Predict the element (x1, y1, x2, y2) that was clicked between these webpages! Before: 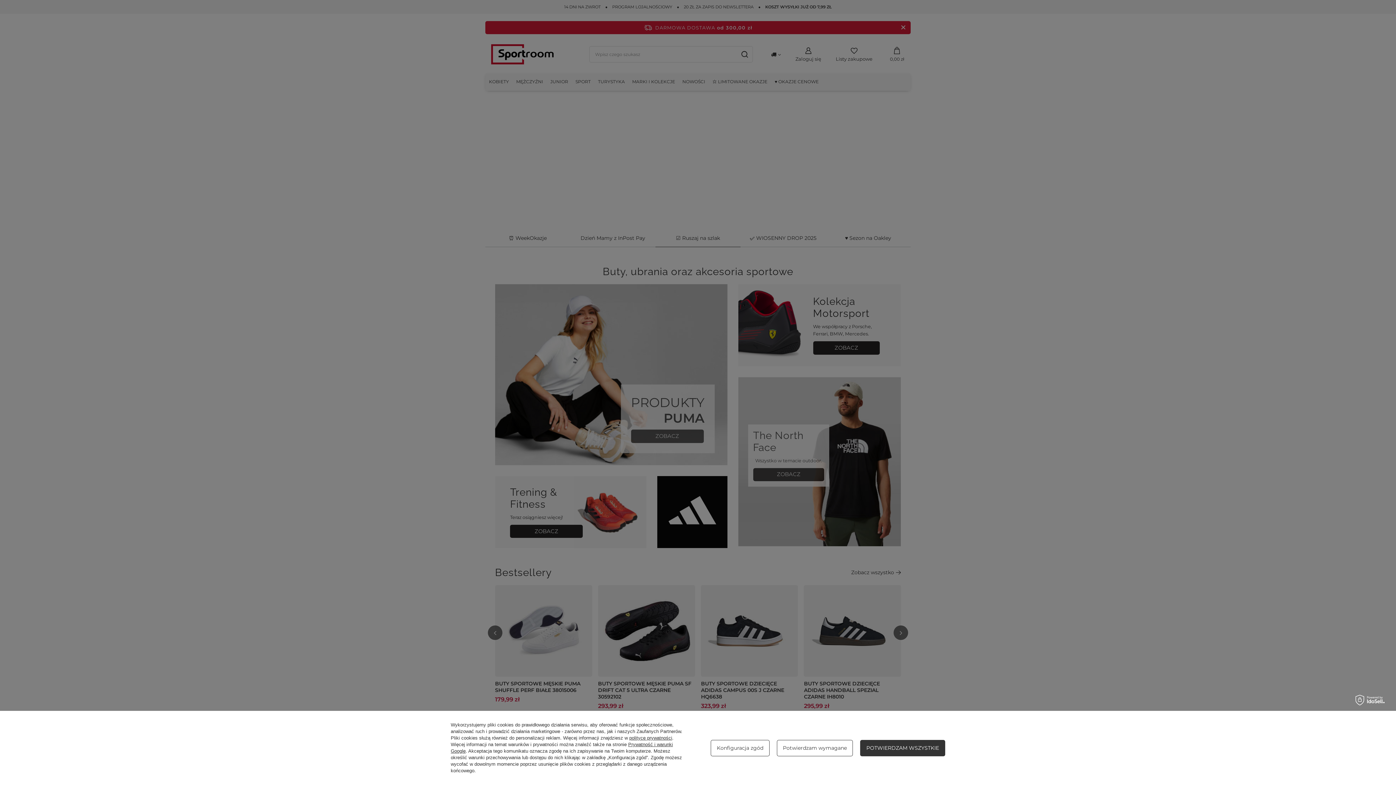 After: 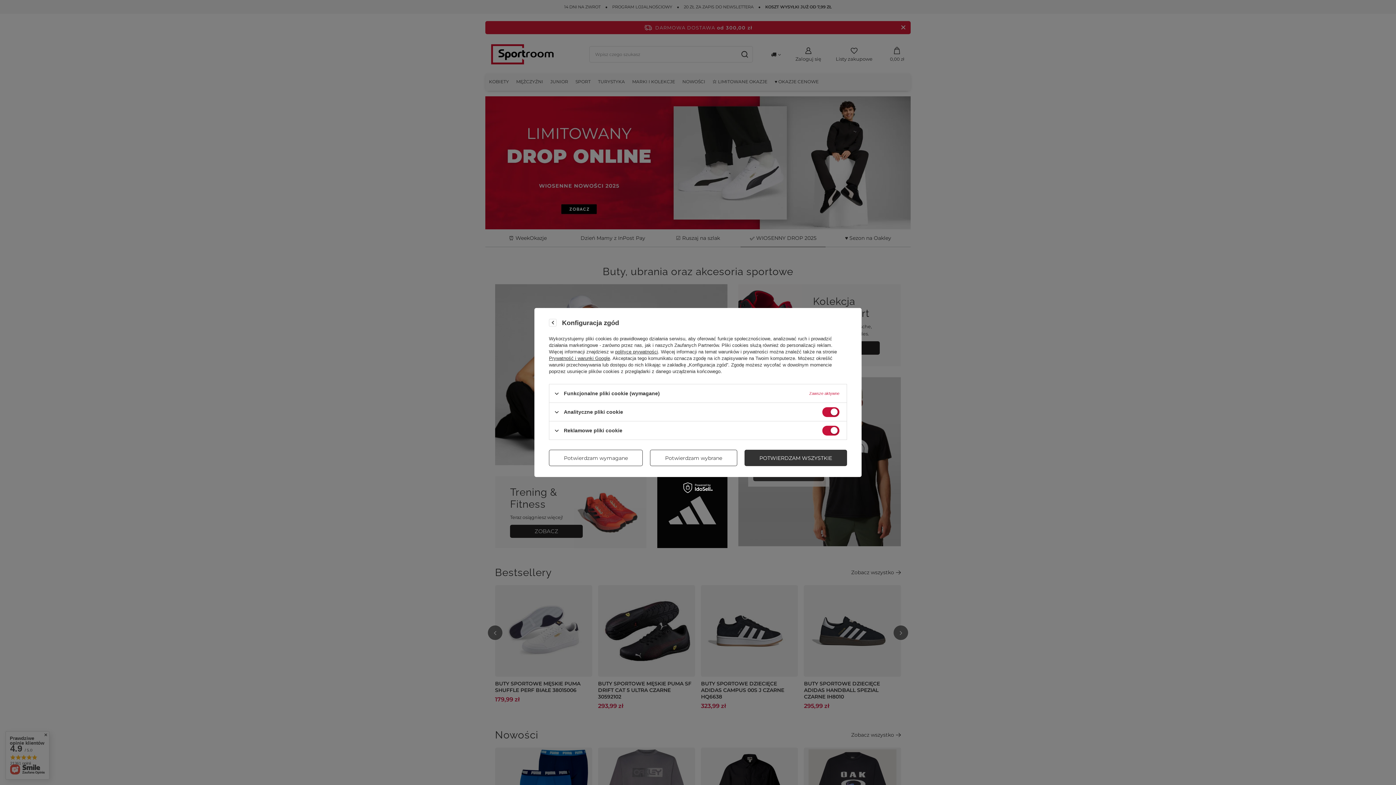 Action: bbox: (710, 740, 769, 756) label: Konfiguracja zgód